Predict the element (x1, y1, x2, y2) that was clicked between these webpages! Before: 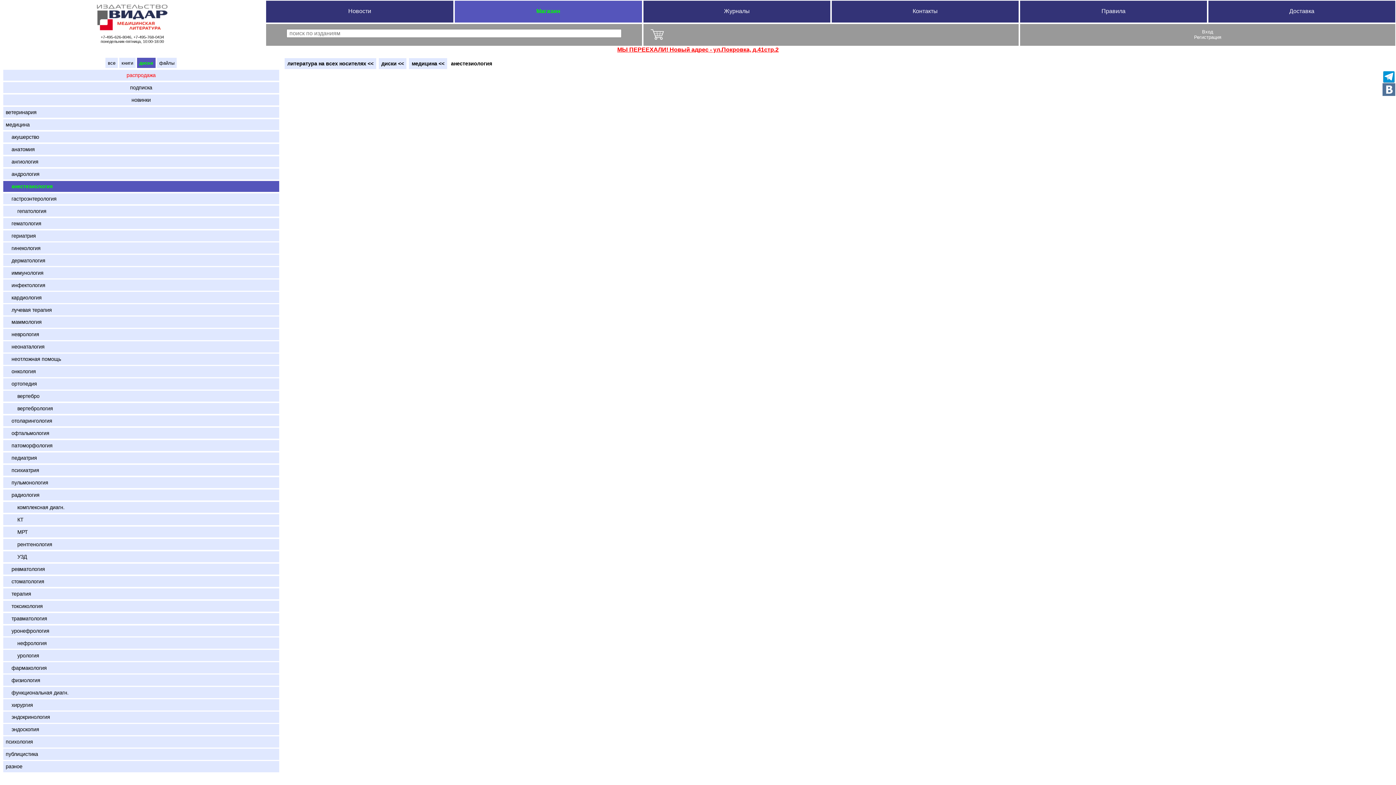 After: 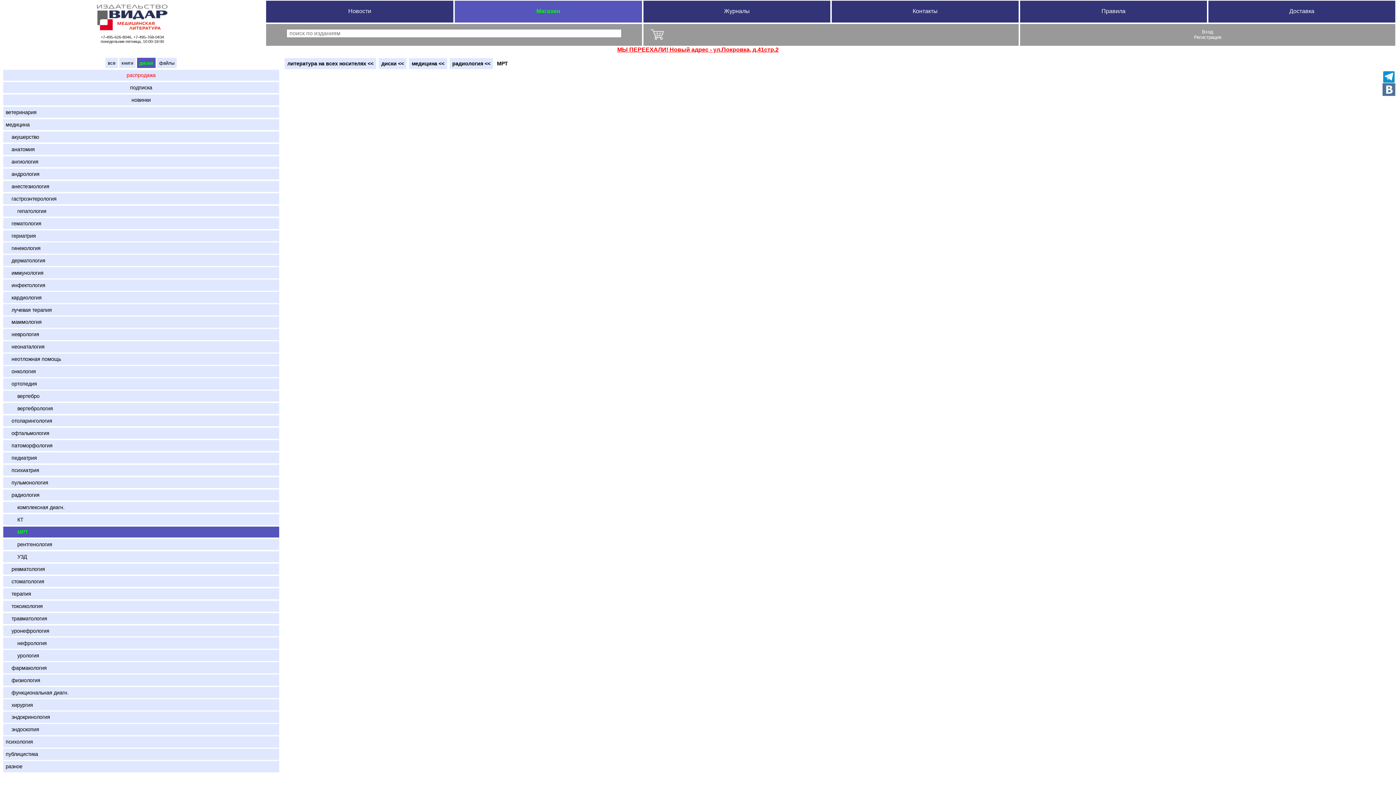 Action: label:         МРТ bbox: (3, 526, 279, 537)